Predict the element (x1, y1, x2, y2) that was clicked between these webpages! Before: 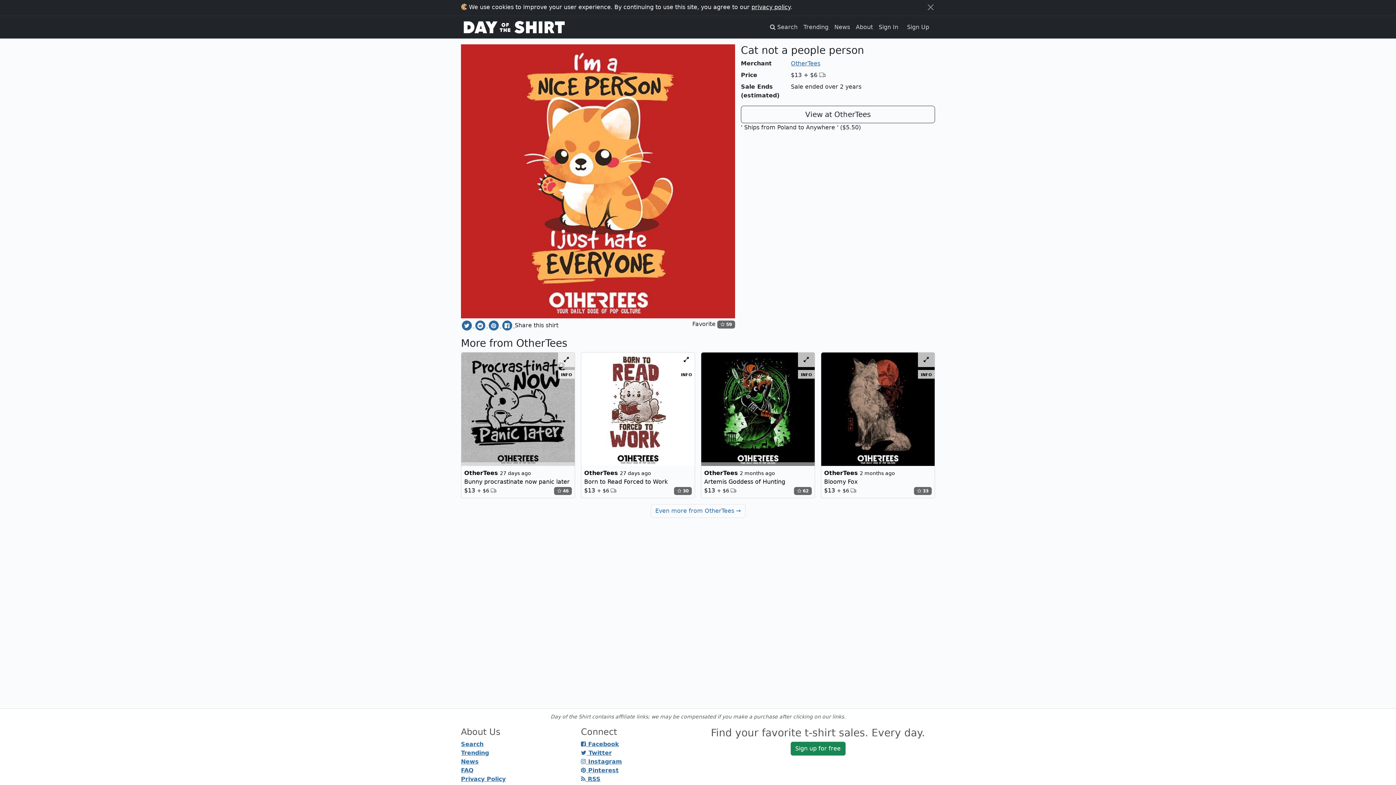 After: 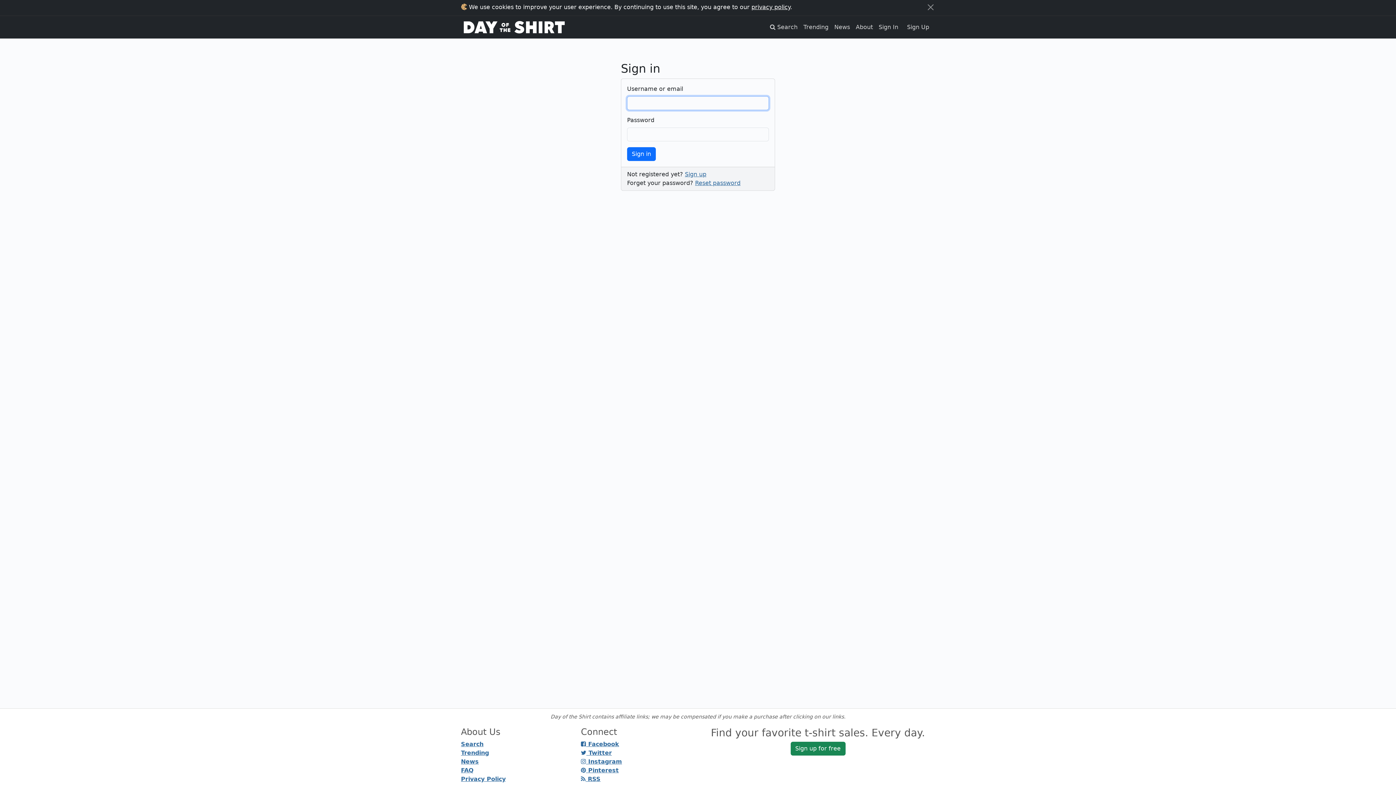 Action: label: Sign In bbox: (876, 20, 901, 34)